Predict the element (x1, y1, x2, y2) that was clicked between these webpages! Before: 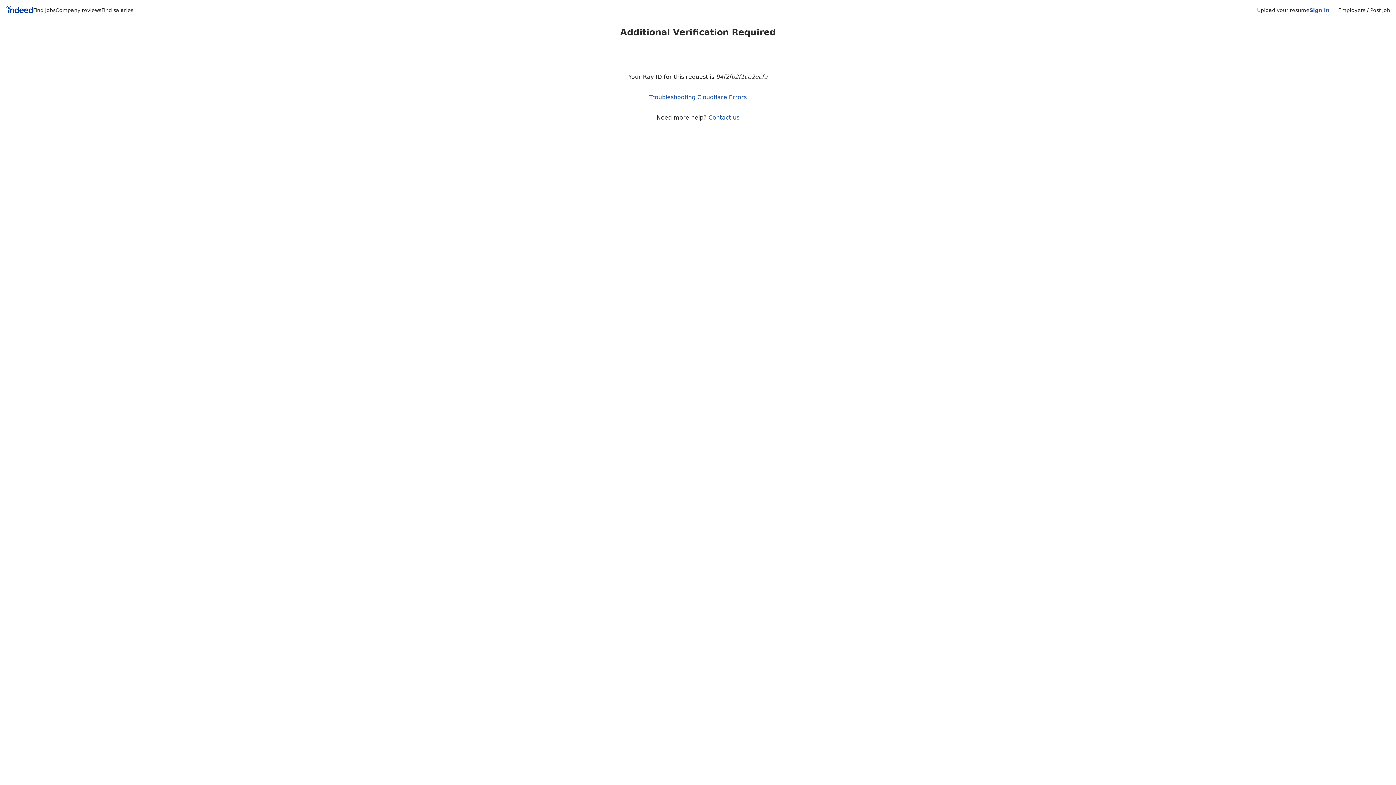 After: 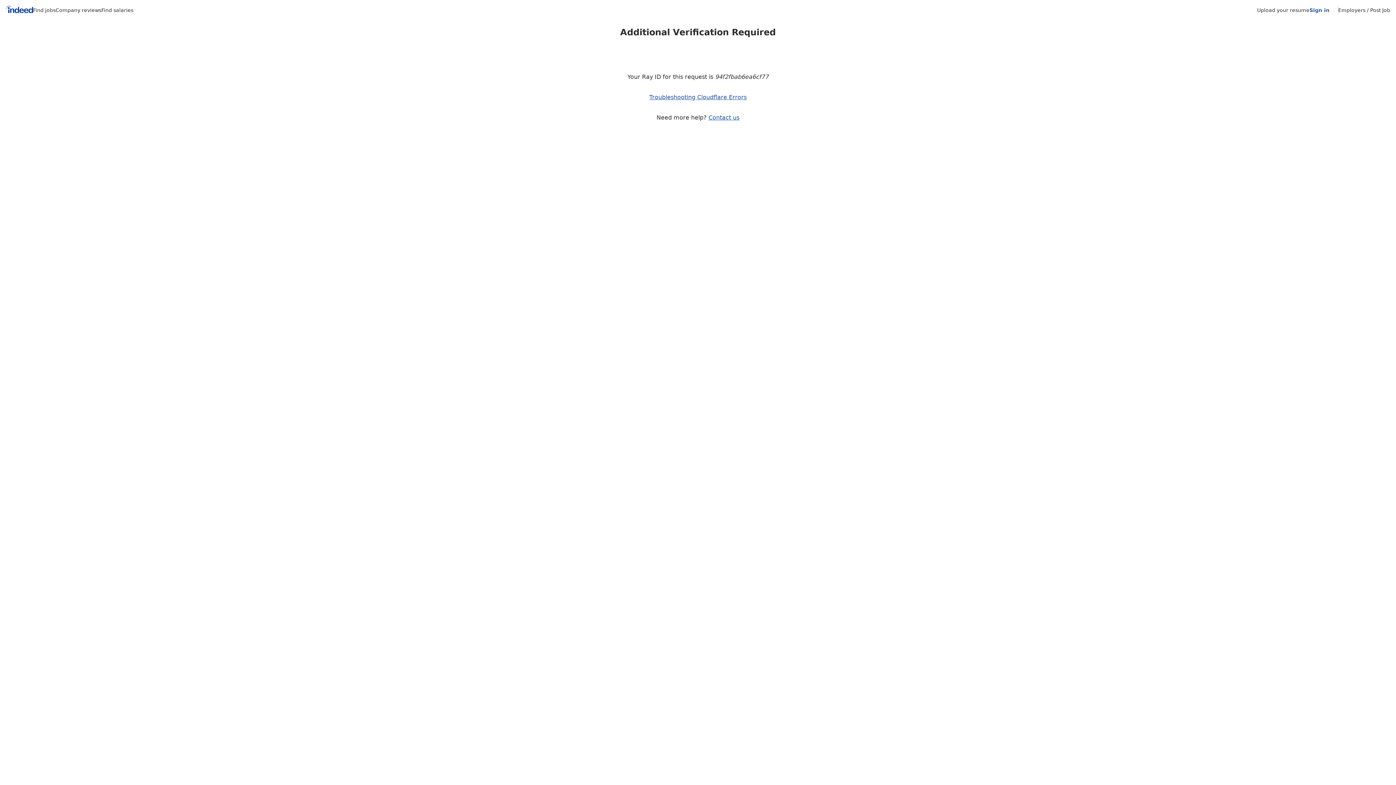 Action: label: Find jobs bbox: (33, 7, 55, 13)